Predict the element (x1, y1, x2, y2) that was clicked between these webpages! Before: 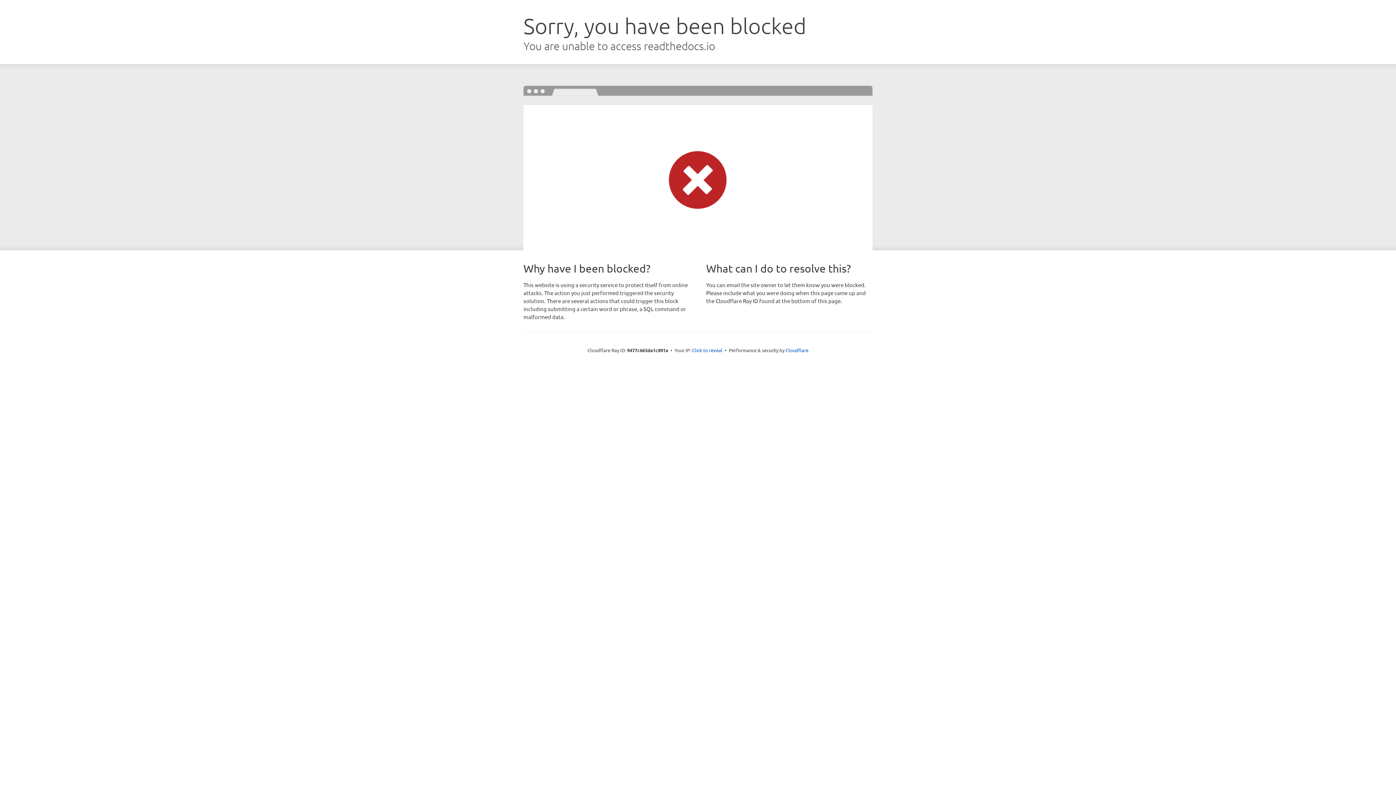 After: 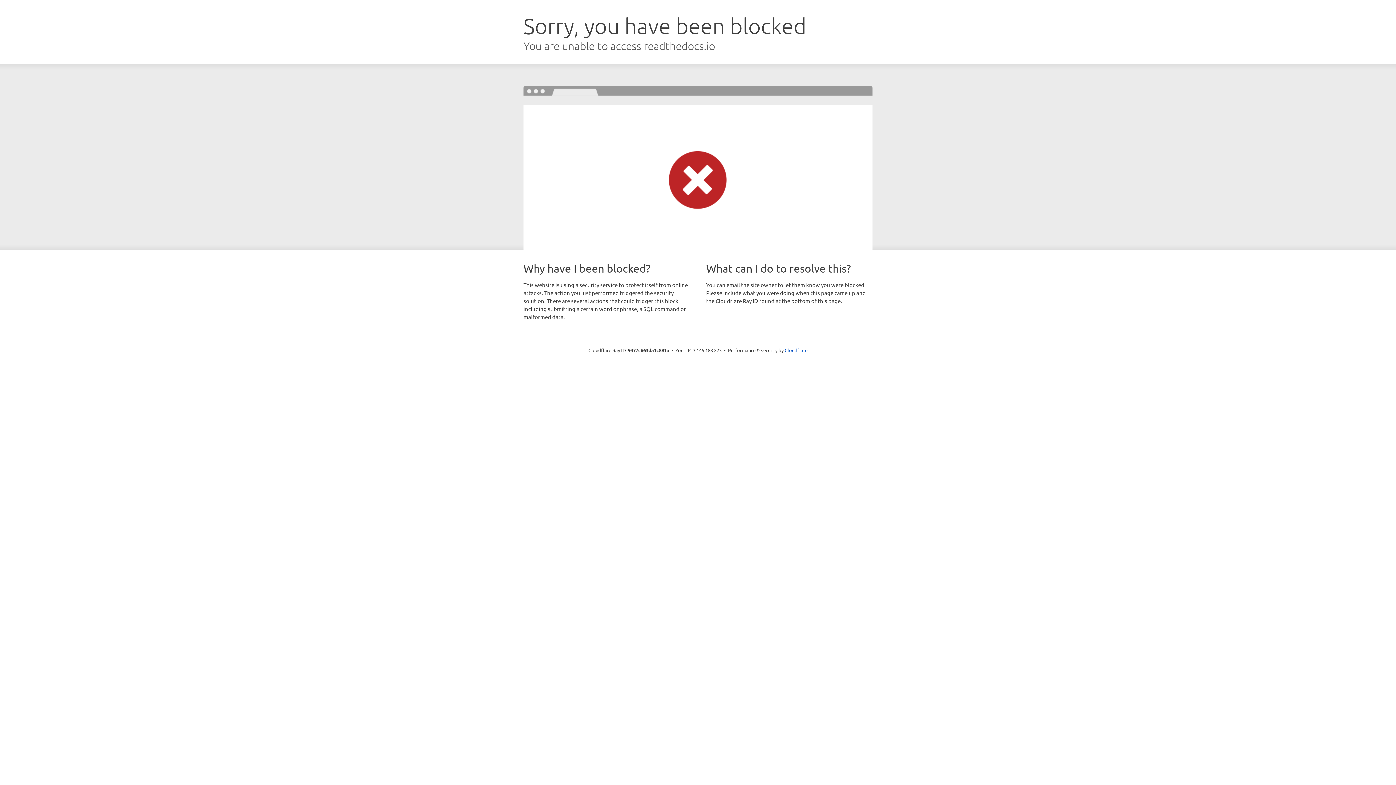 Action: label: Click to reveal bbox: (692, 346, 722, 353)